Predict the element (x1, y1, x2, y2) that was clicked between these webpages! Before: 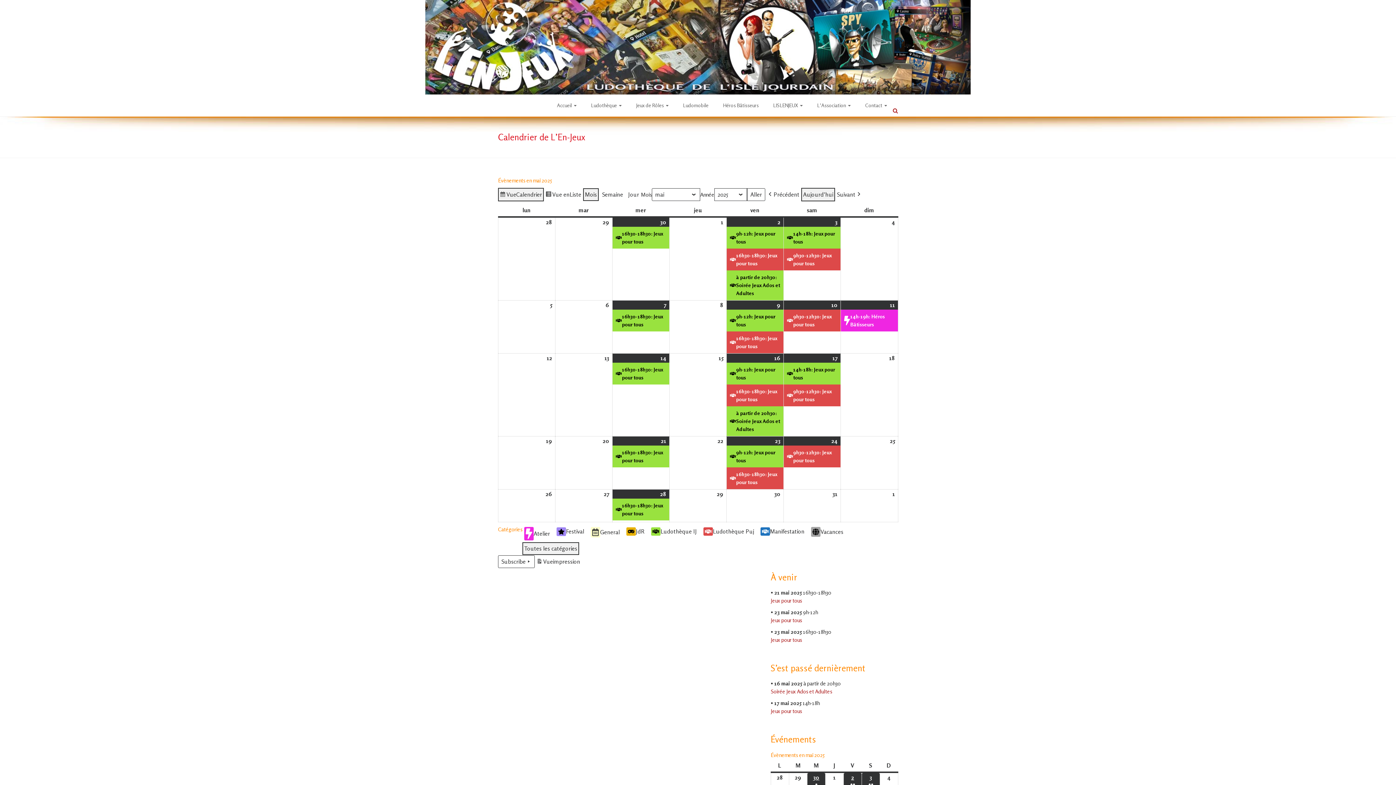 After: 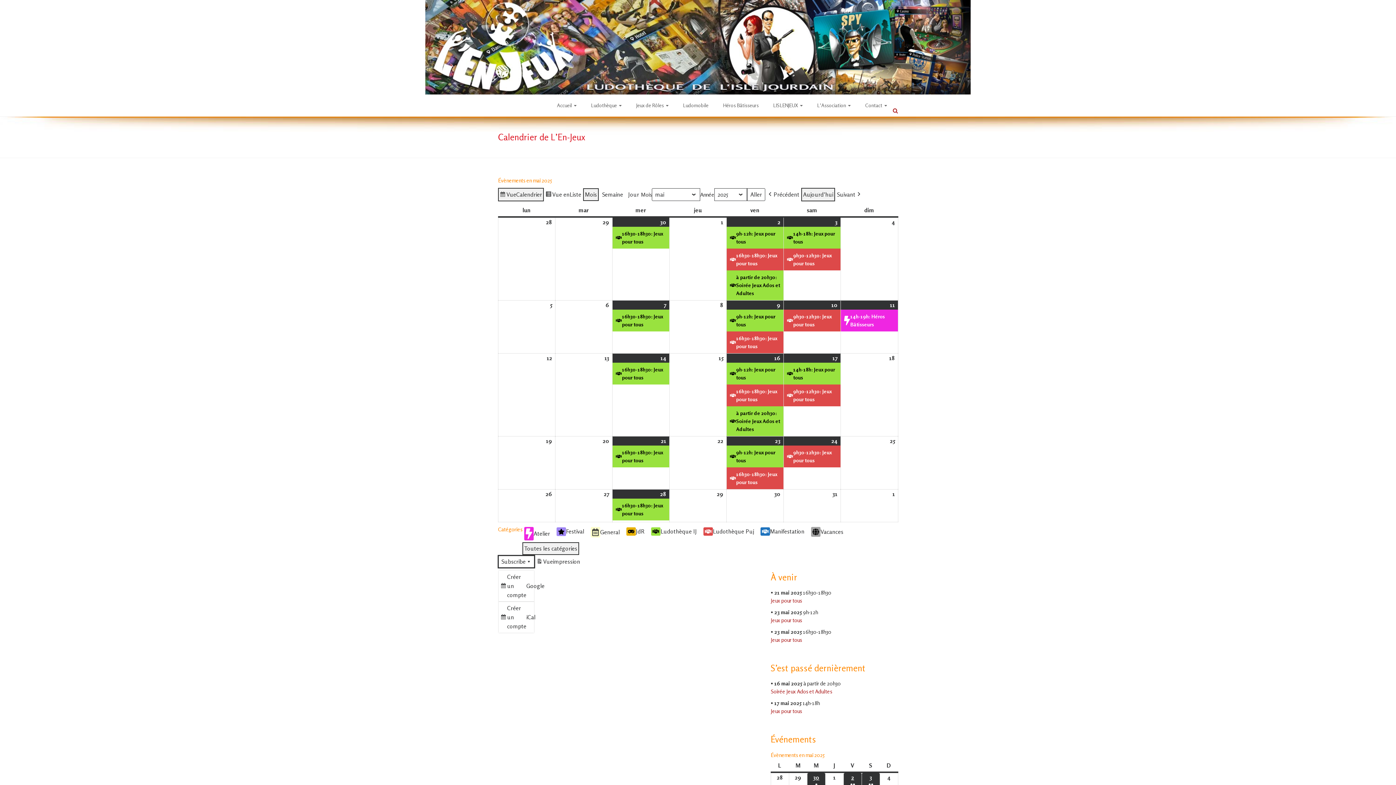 Action: label: Subscribe bbox: (498, 555, 534, 568)